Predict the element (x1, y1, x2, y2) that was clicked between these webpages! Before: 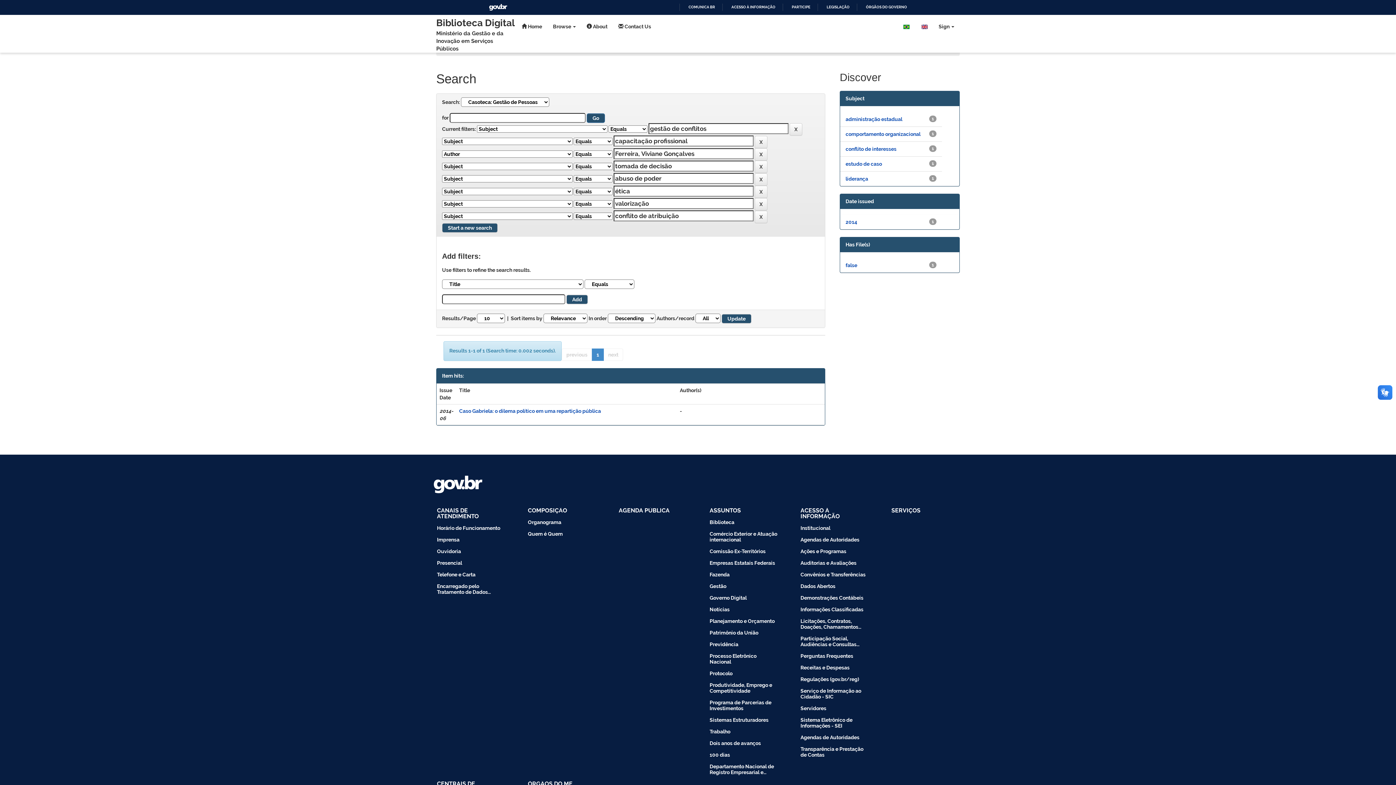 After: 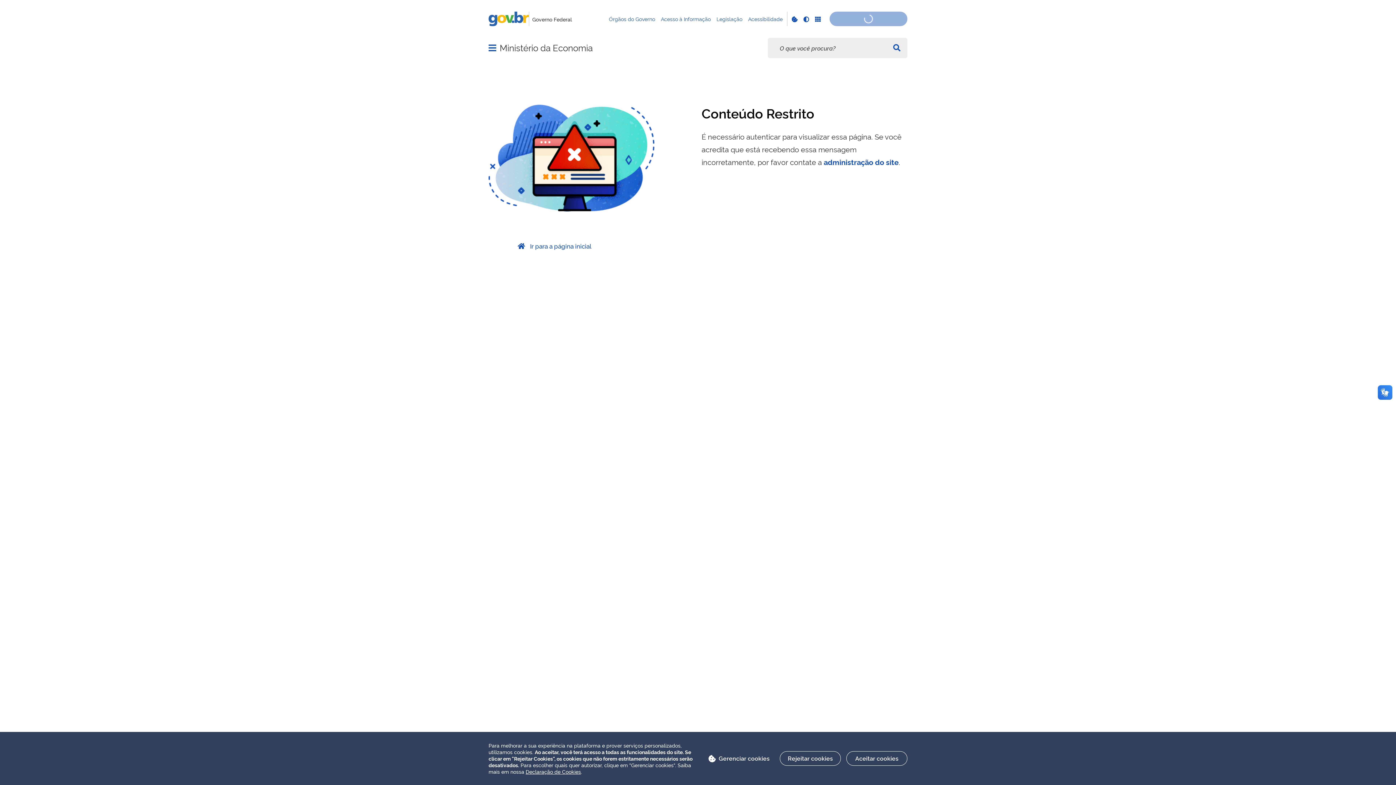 Action: bbox: (425, 522, 516, 534) label: Horário de Funcionamento